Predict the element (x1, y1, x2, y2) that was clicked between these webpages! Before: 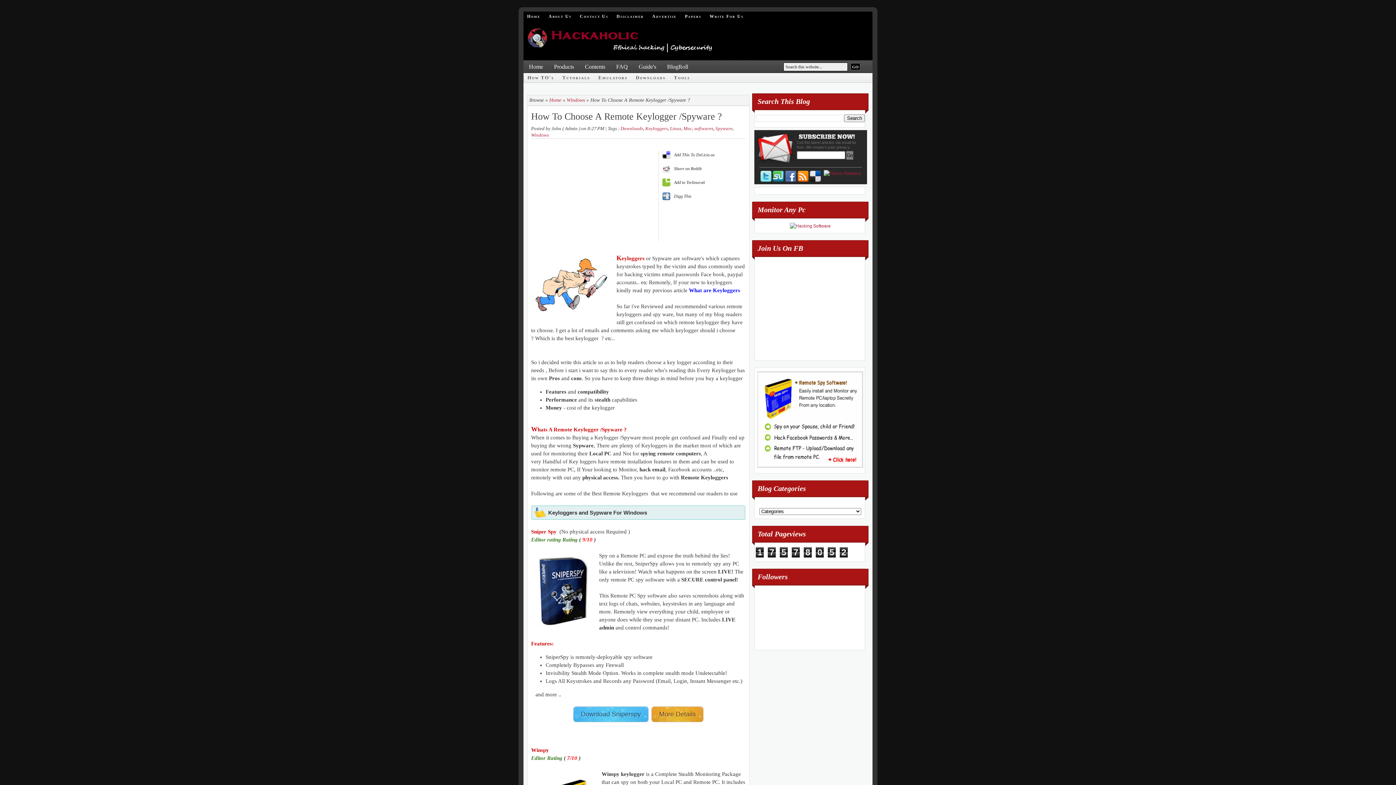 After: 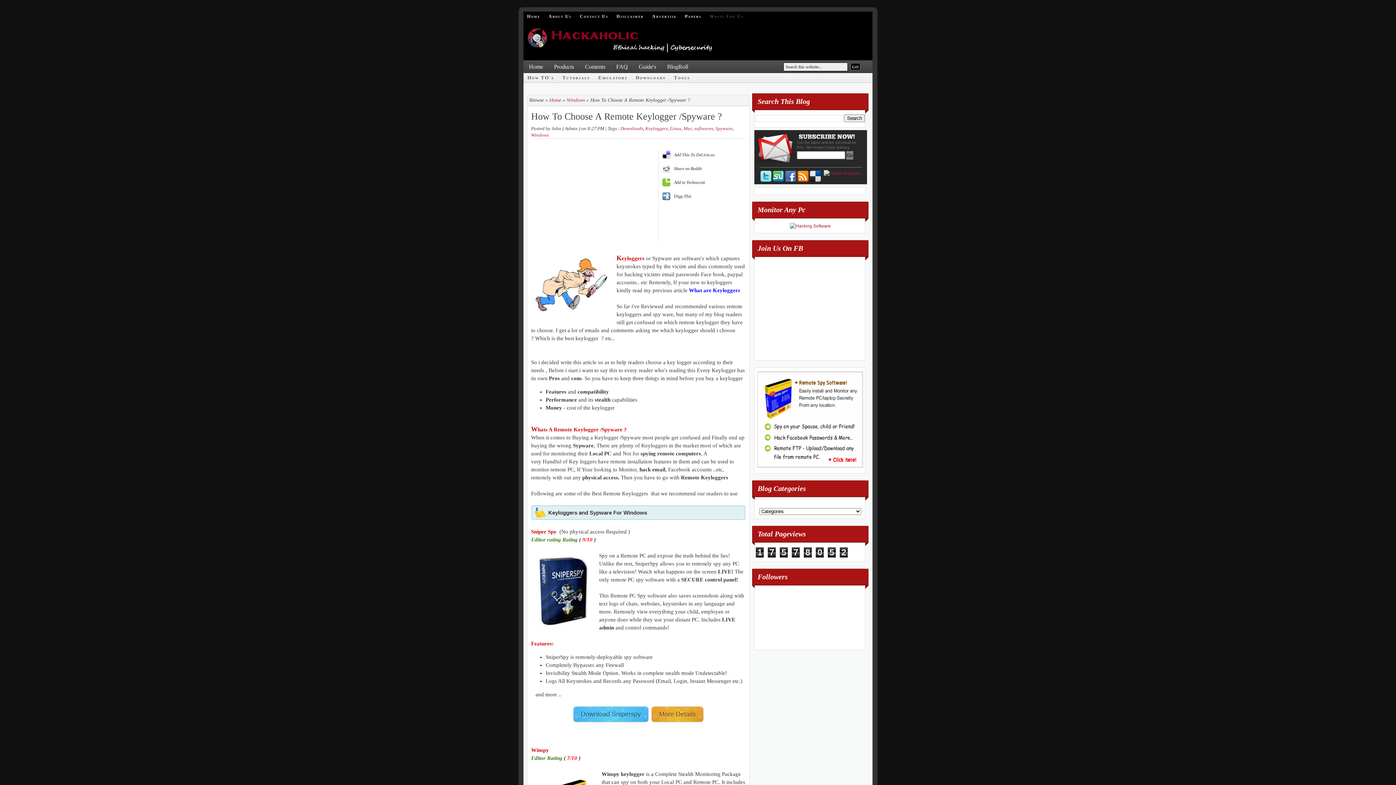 Action: bbox: (706, 11, 747, 21) label: Write For Us